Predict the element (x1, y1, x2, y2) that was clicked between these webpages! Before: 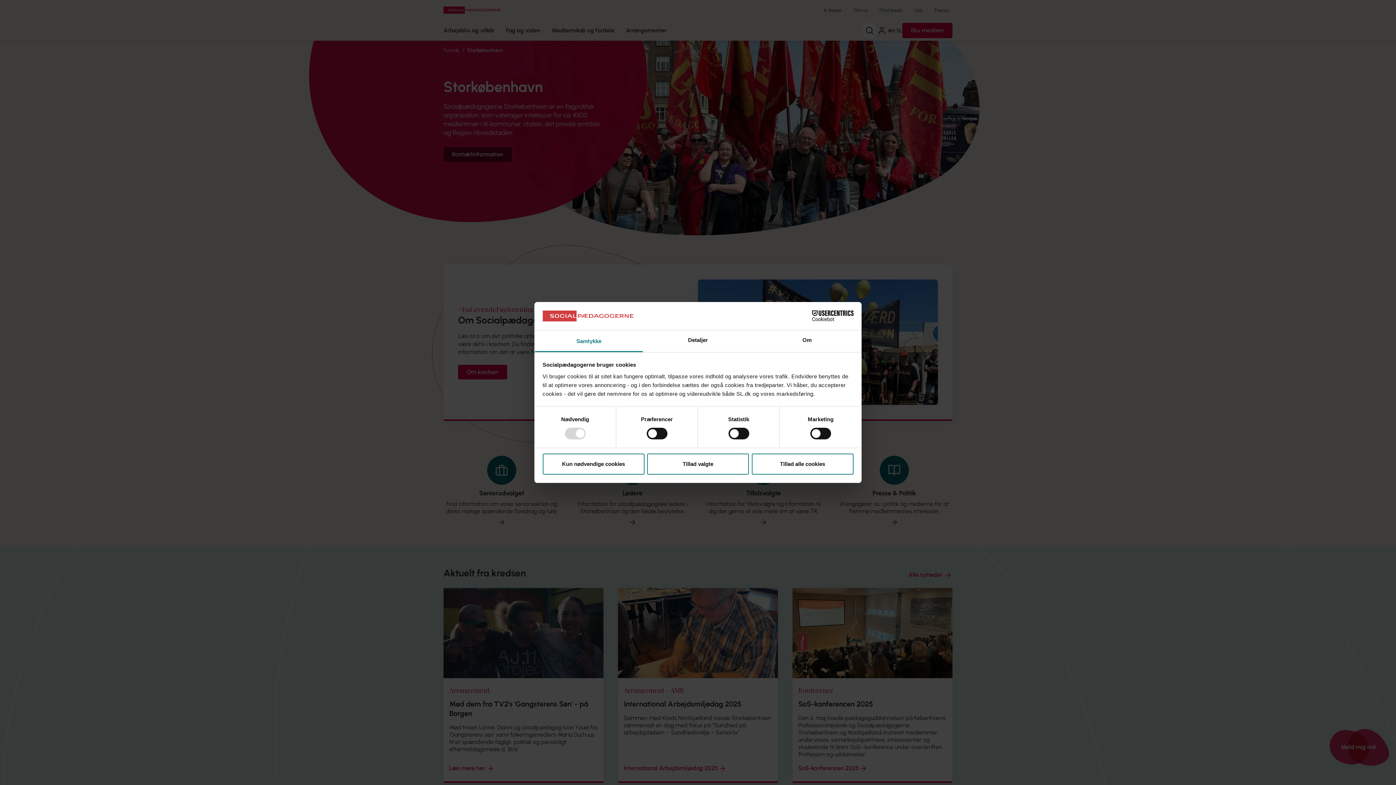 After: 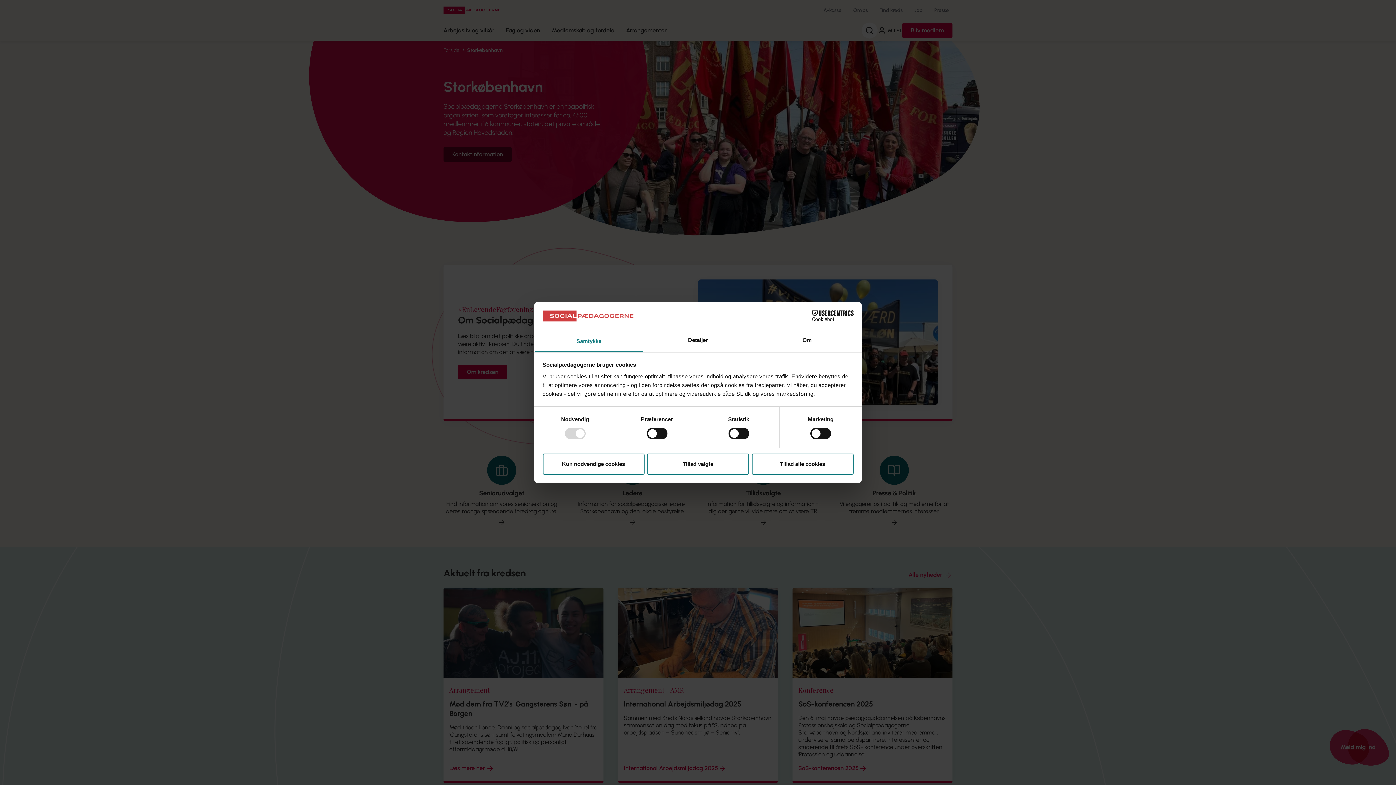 Action: bbox: (790, 310, 853, 321) label: Cookiebot - opens in a new window